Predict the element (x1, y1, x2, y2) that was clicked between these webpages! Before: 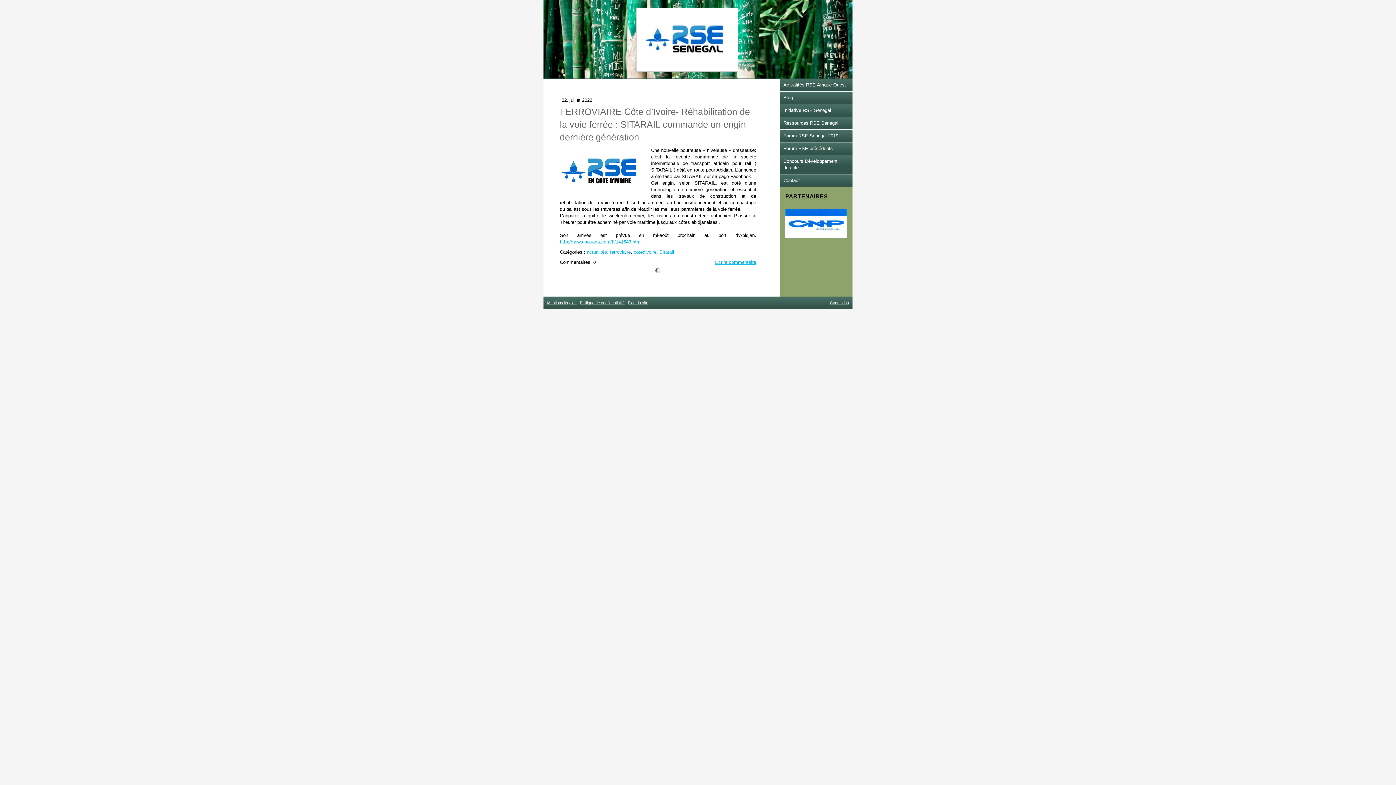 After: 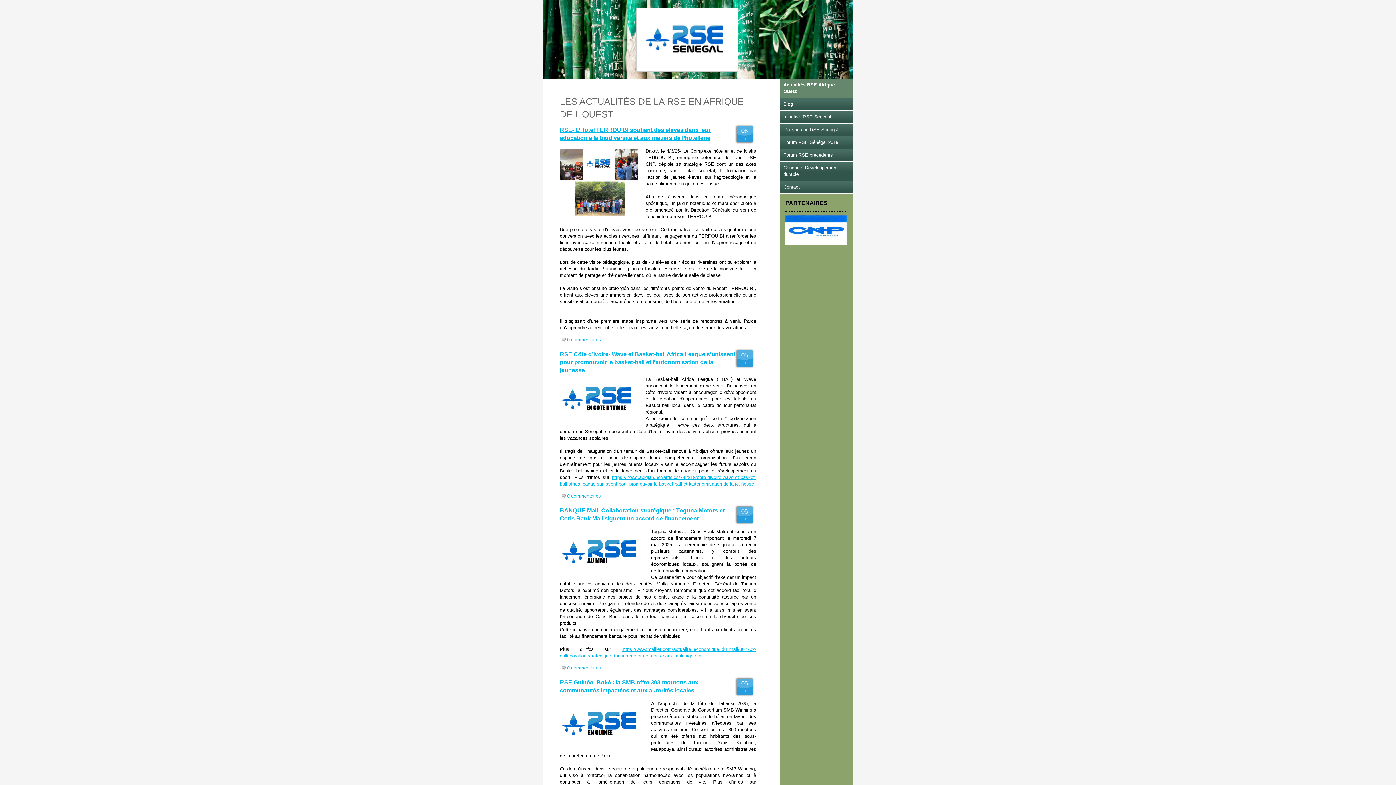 Action: label: Actualités RSE Afrique Ouest bbox: (780, 78, 852, 91)